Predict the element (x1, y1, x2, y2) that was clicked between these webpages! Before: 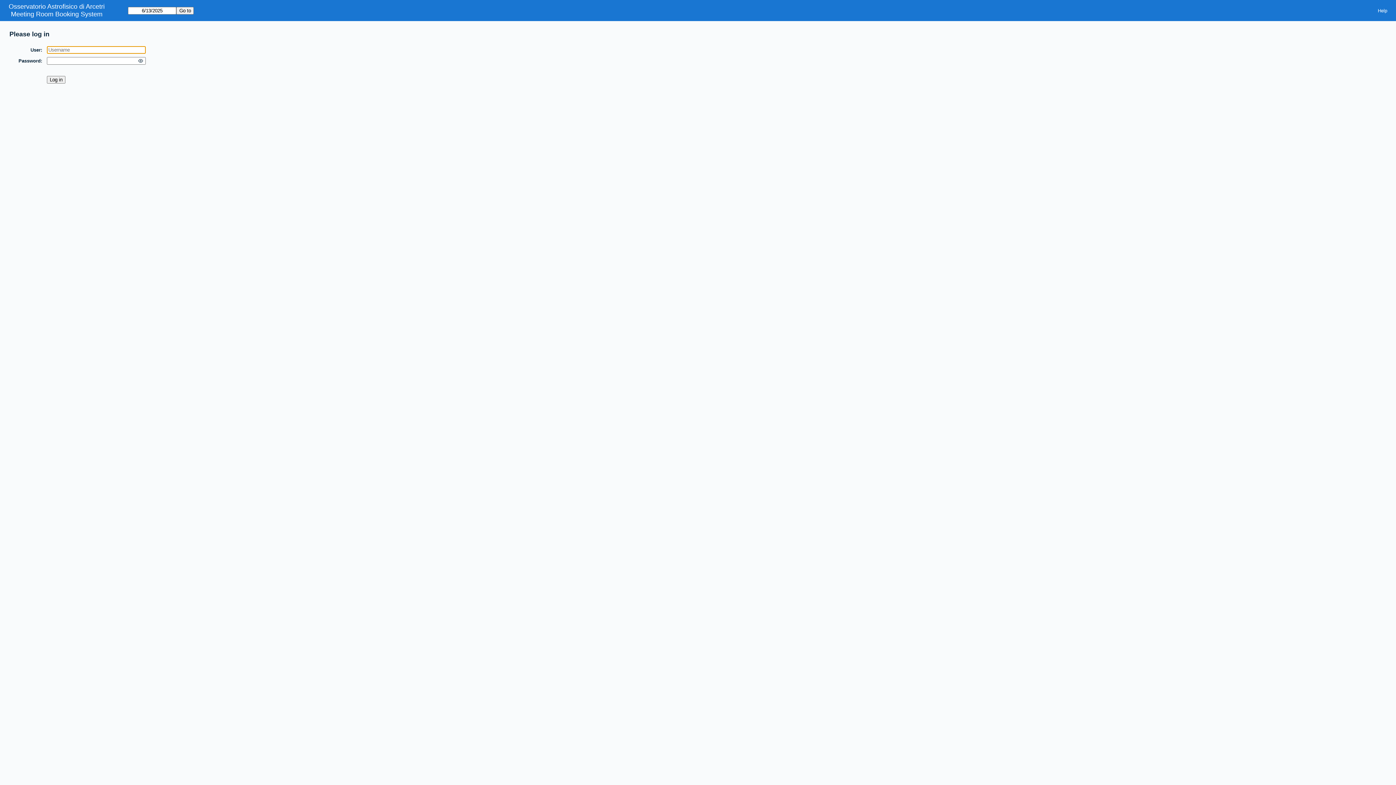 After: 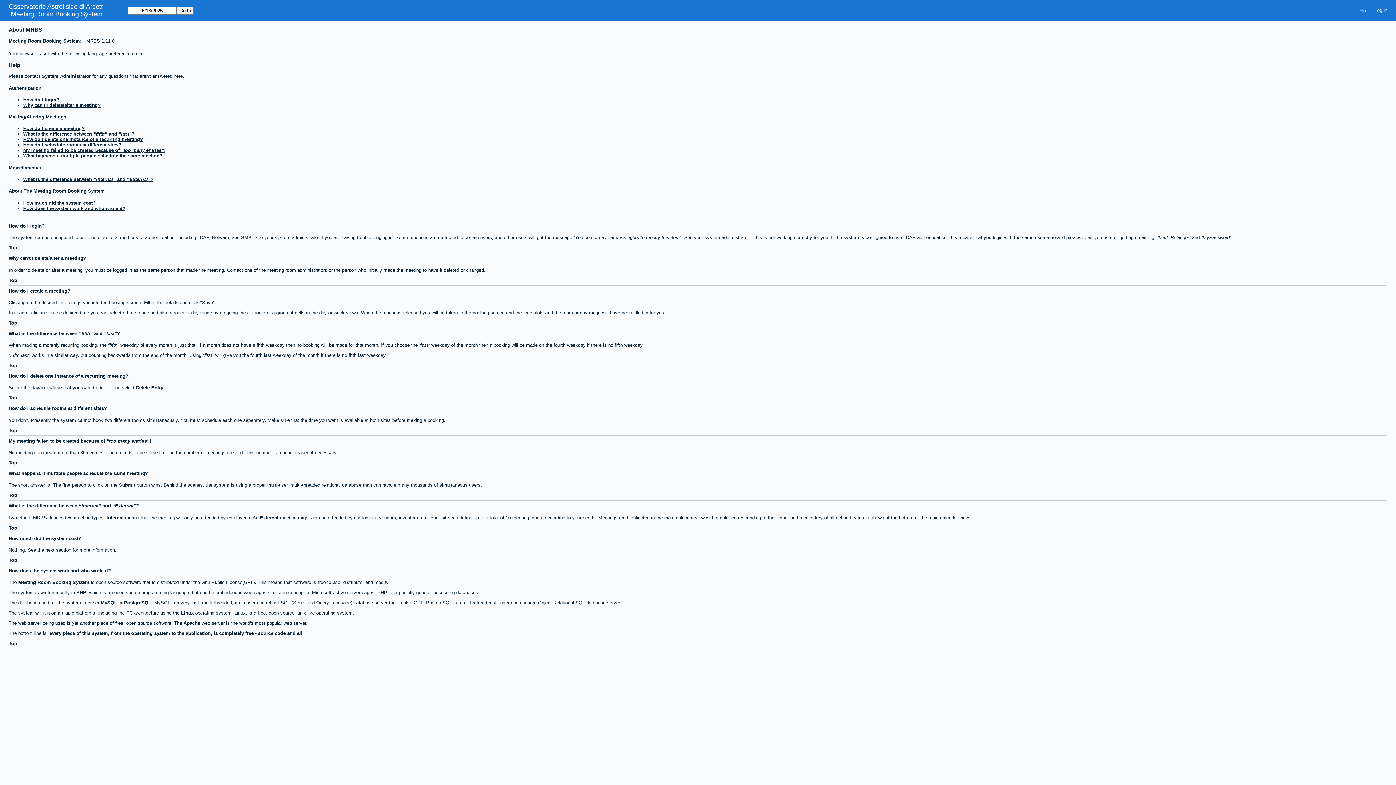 Action: label: Help bbox: (1373, 5, 1392, 15)